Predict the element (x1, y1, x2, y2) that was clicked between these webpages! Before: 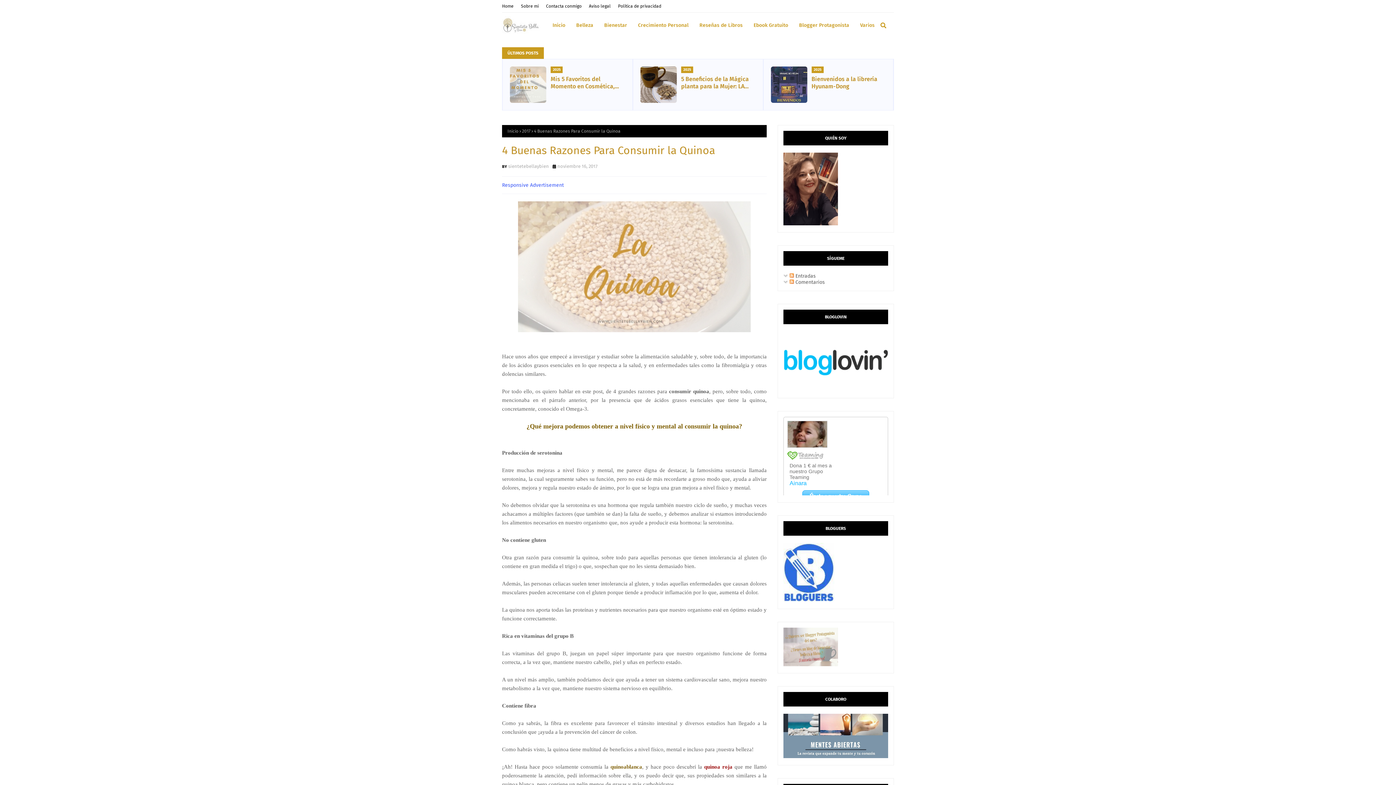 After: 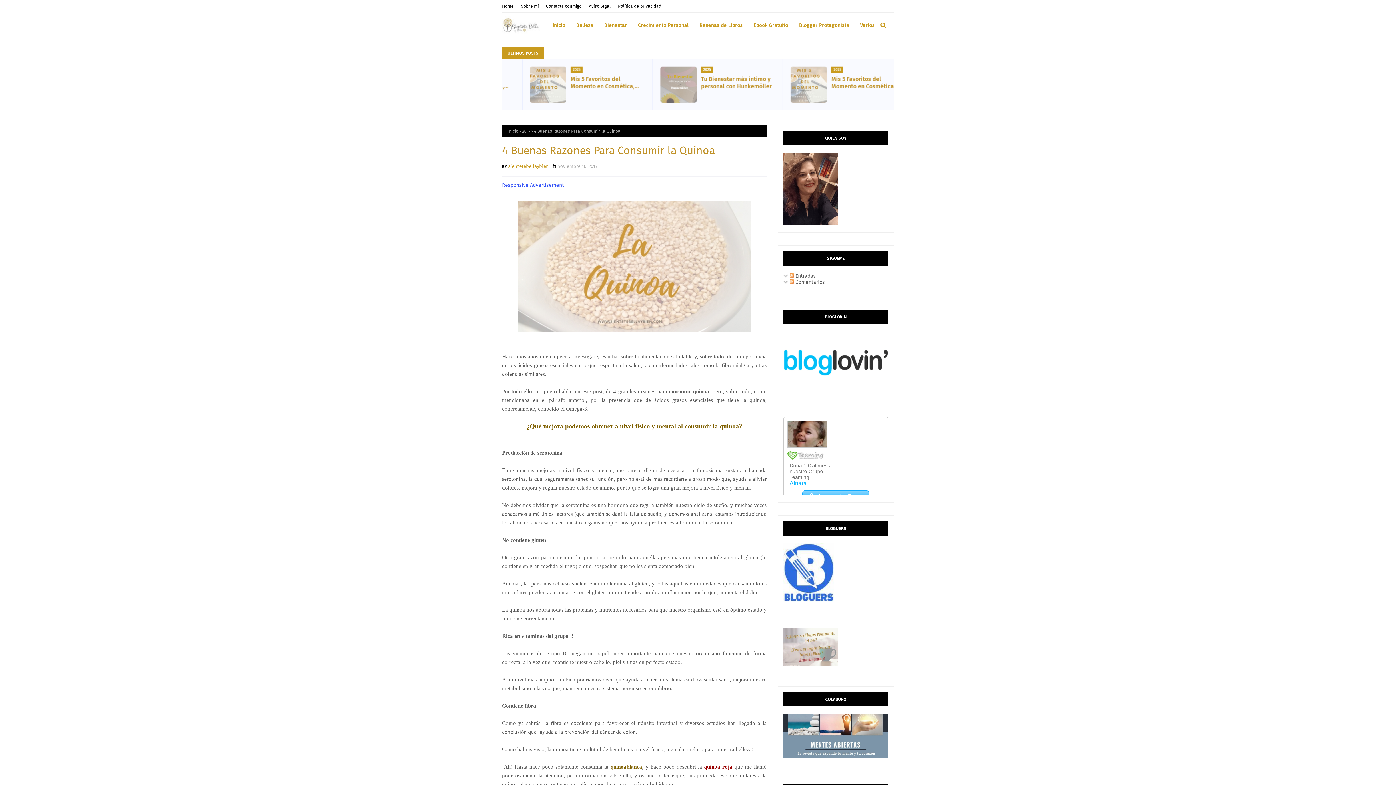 Action: label: sientetebellaybien bbox: (508, 163, 549, 169)